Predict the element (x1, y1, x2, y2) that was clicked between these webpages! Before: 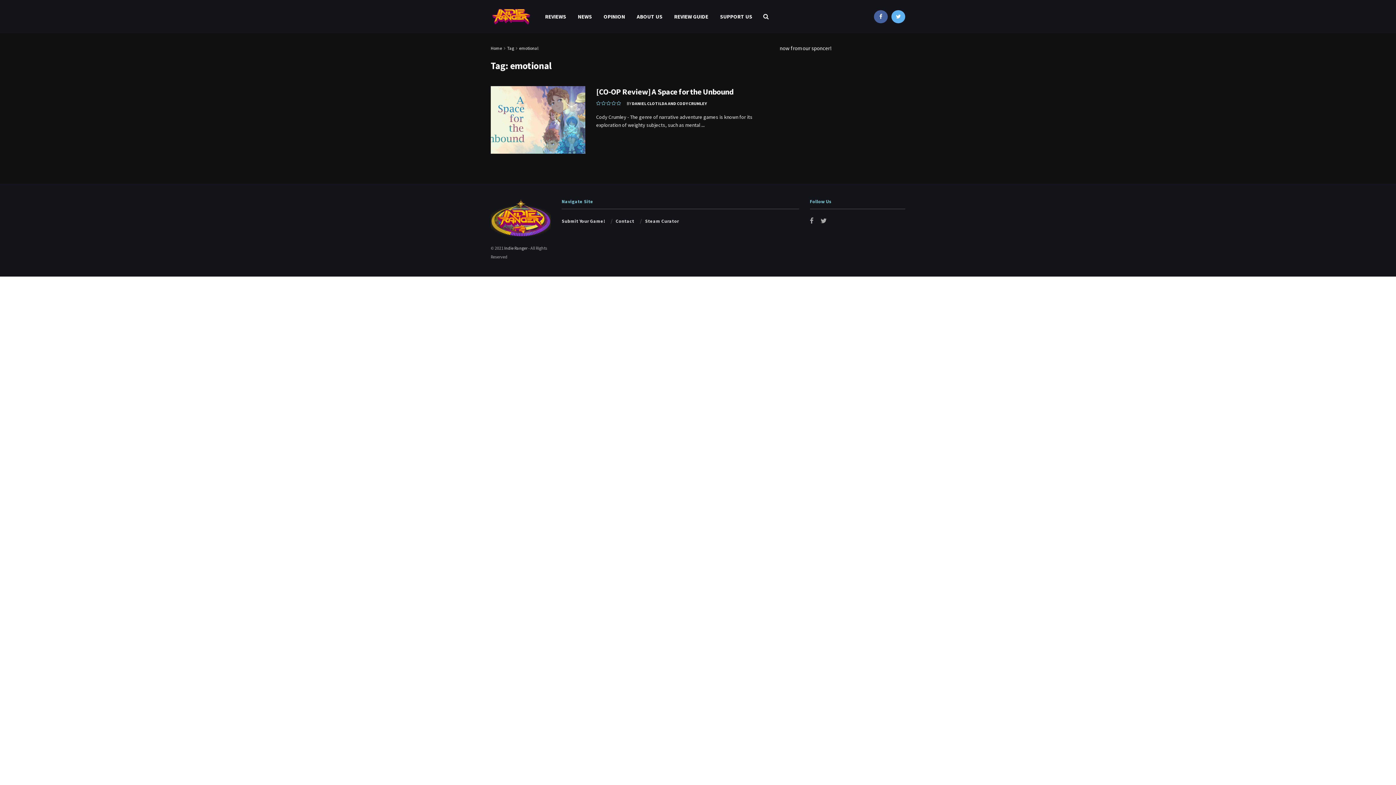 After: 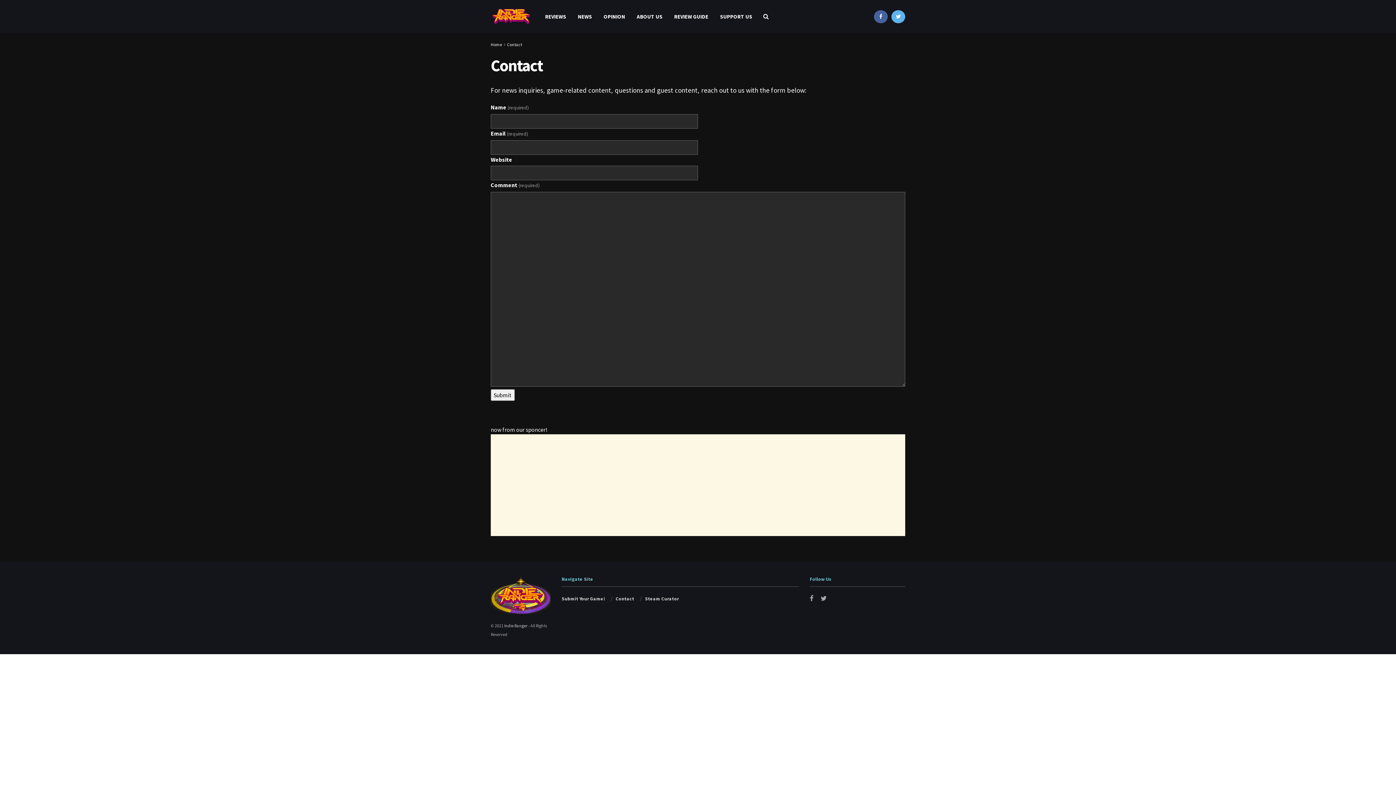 Action: label: Contact bbox: (615, 218, 634, 224)